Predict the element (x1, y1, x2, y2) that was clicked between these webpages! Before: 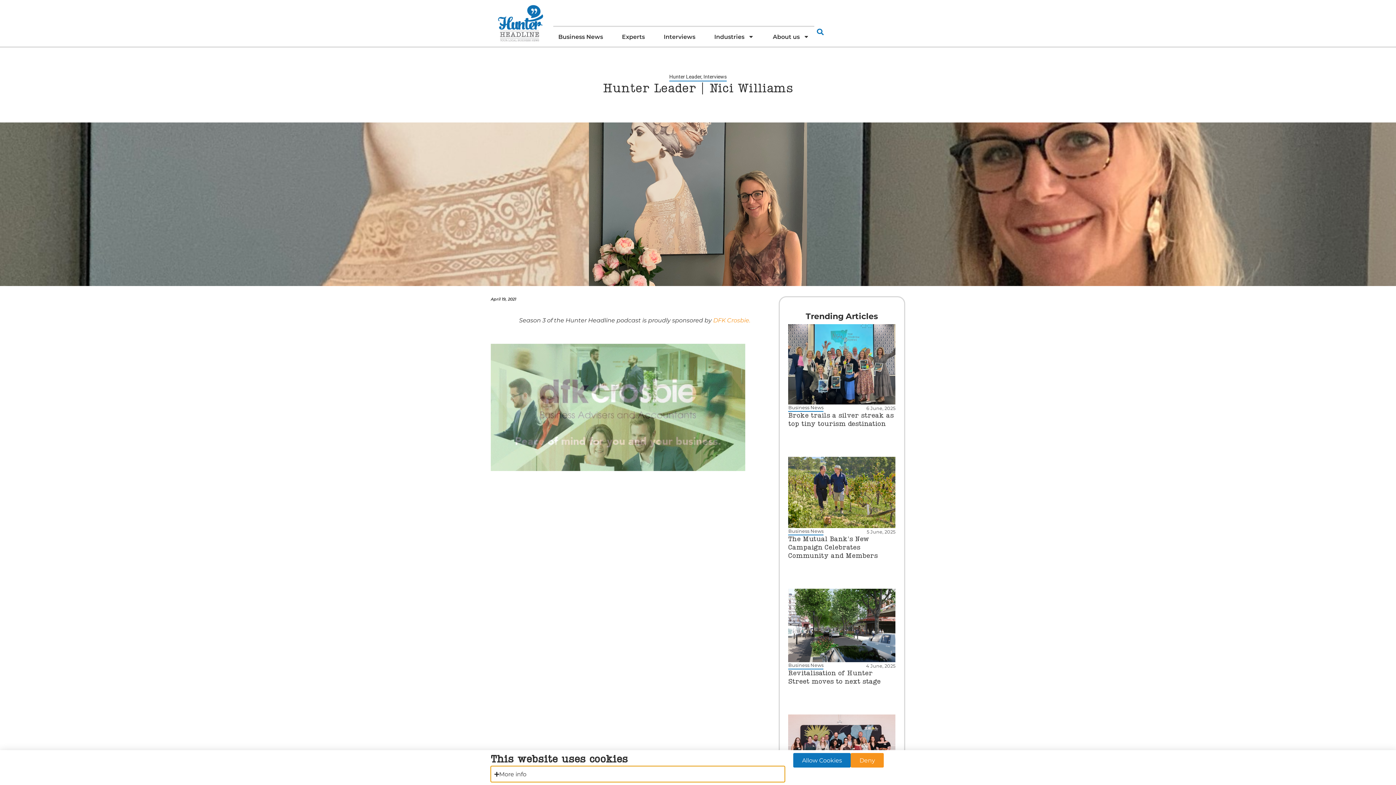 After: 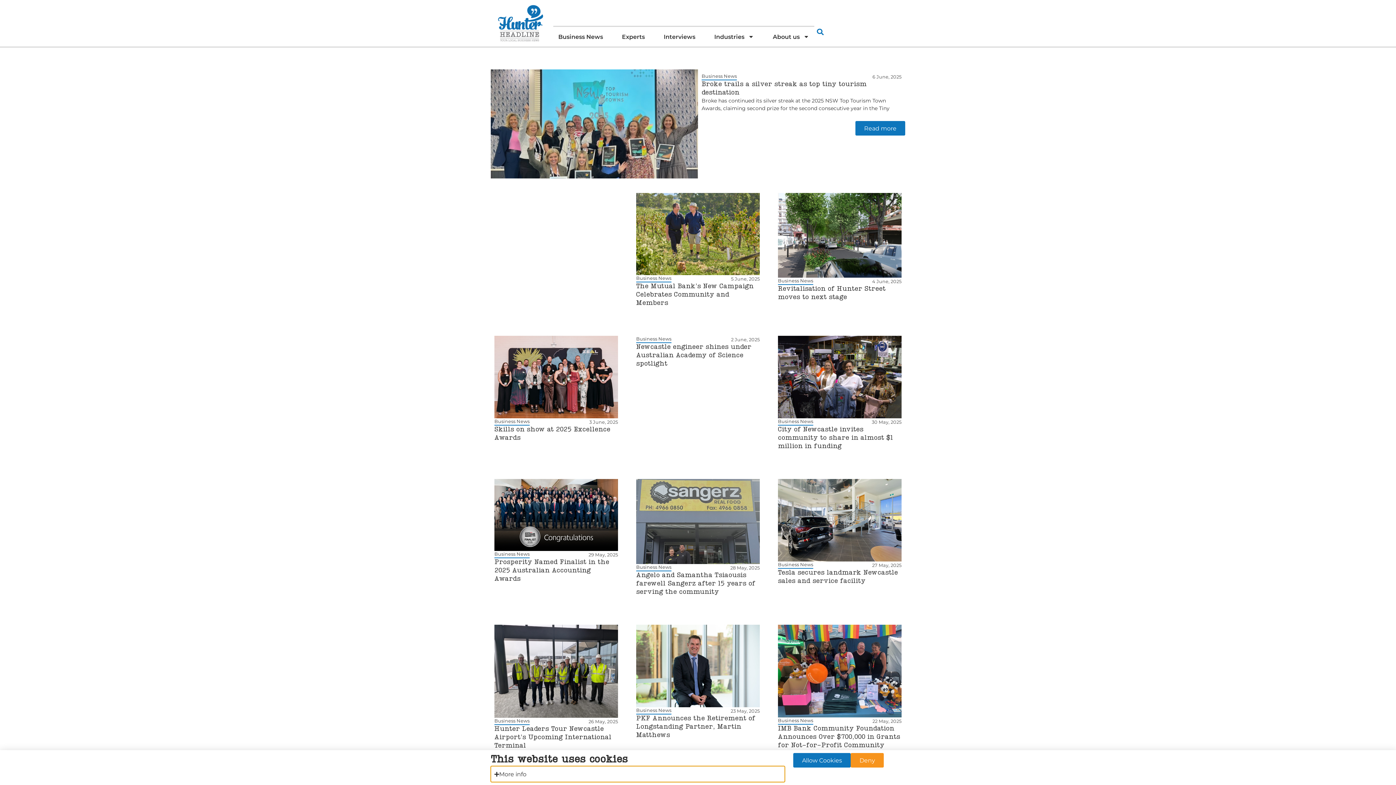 Action: bbox: (488, 5, 553, 41)